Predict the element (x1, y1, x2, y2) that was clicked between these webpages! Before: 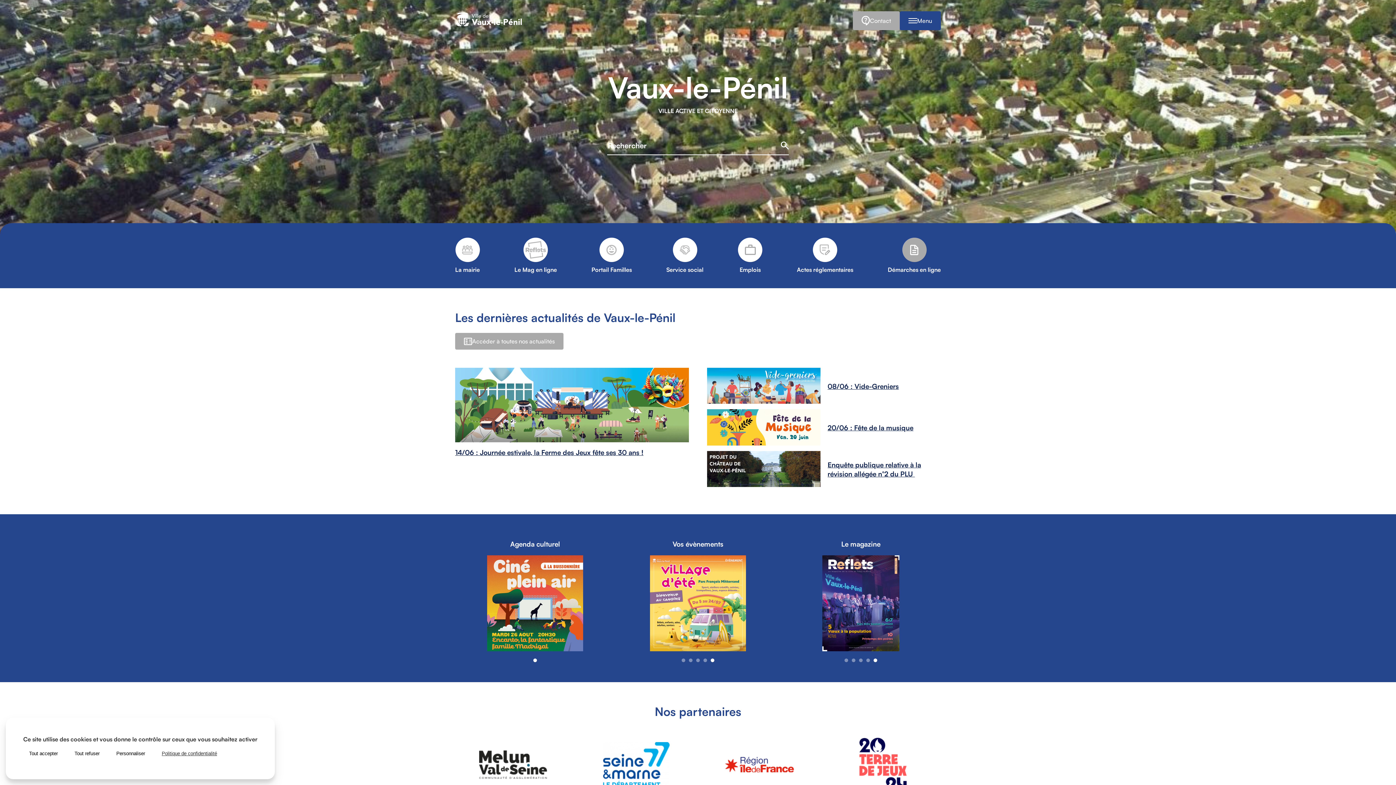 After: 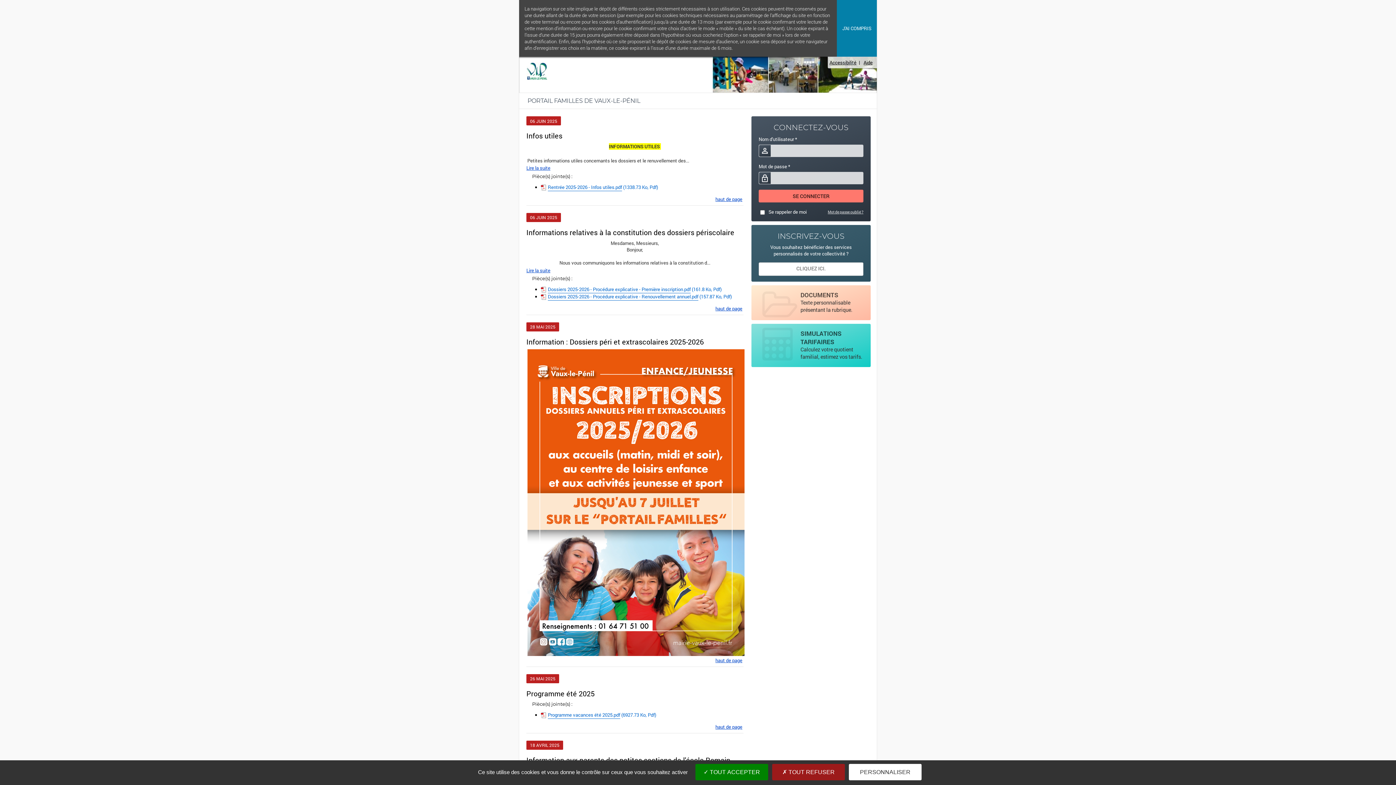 Action: bbox: (599, 237, 624, 262)